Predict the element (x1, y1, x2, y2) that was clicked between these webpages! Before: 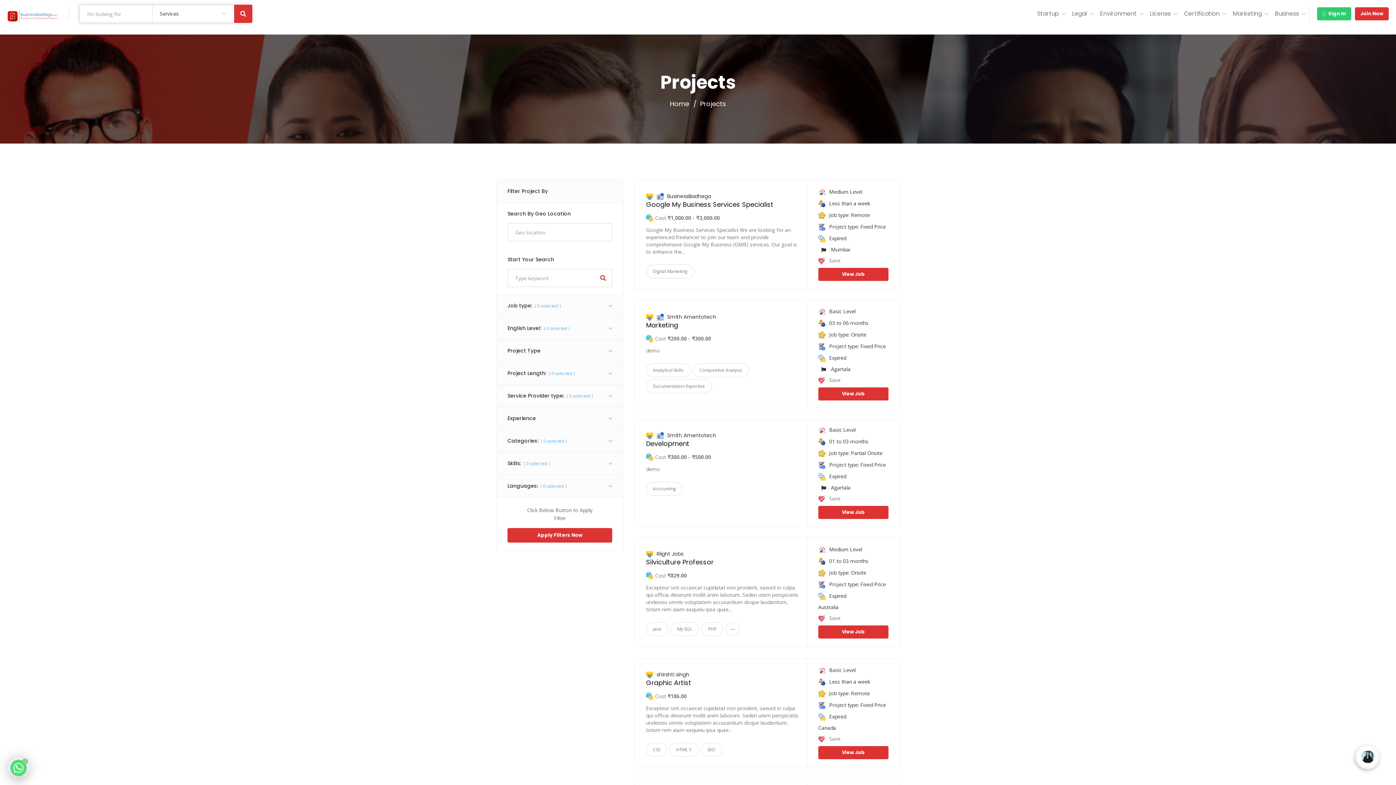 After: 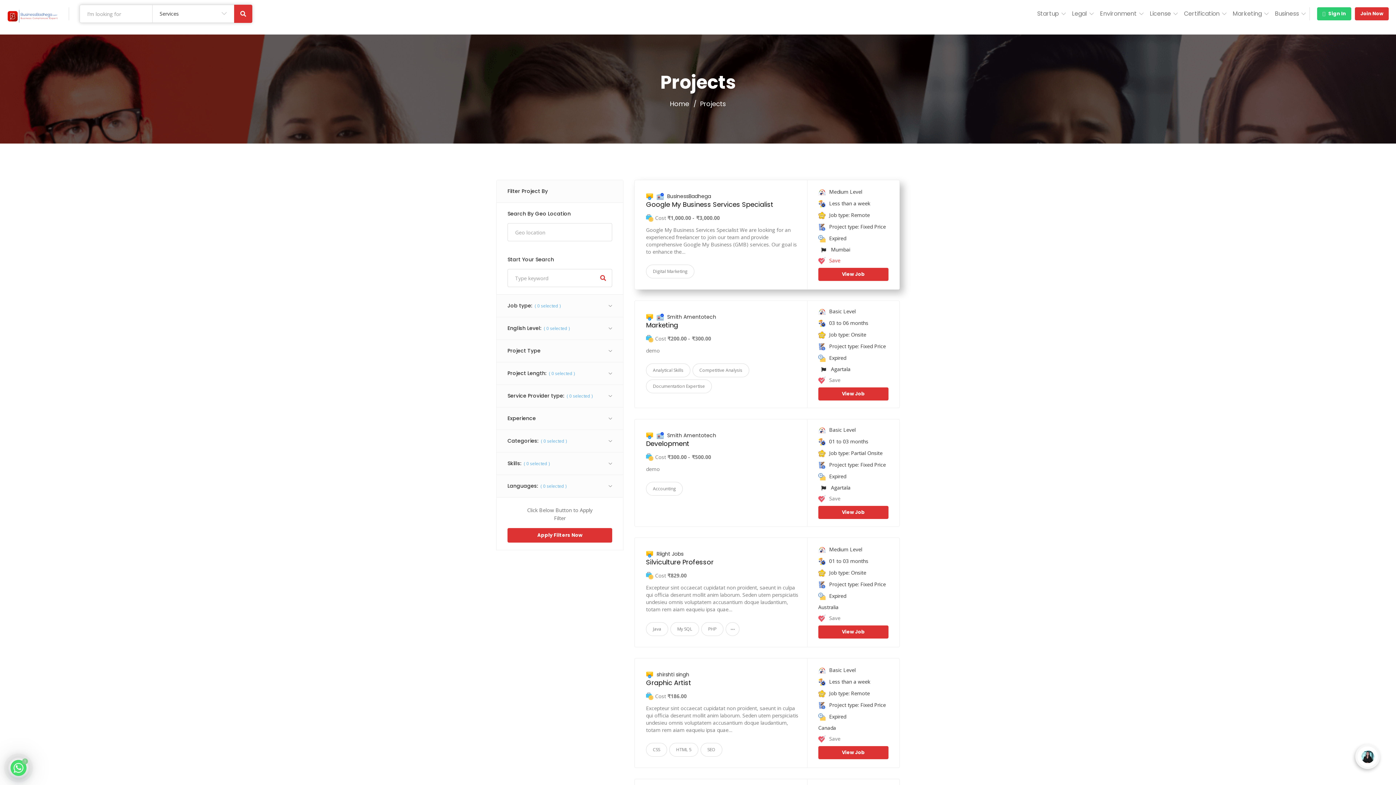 Action: bbox: (818, 256, 840, 263) label: Save